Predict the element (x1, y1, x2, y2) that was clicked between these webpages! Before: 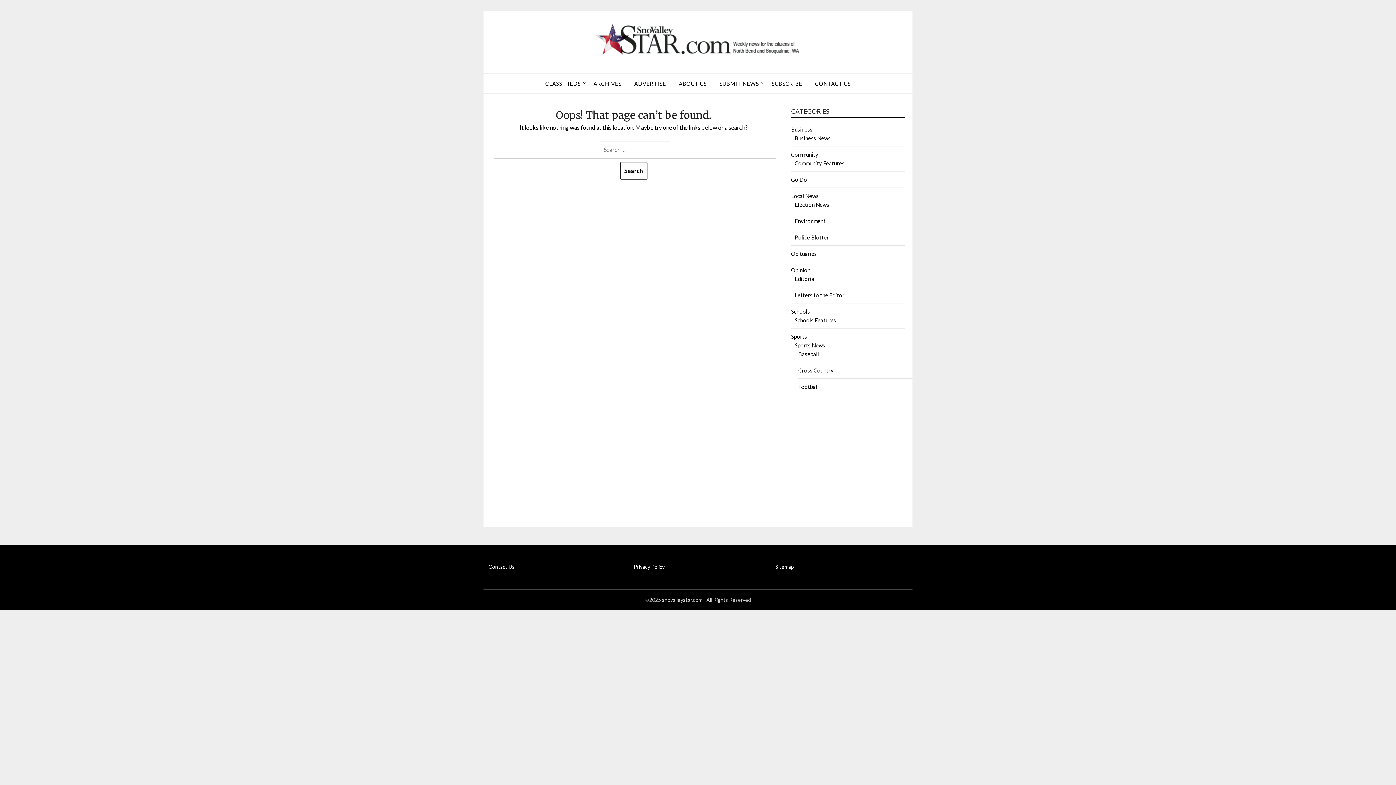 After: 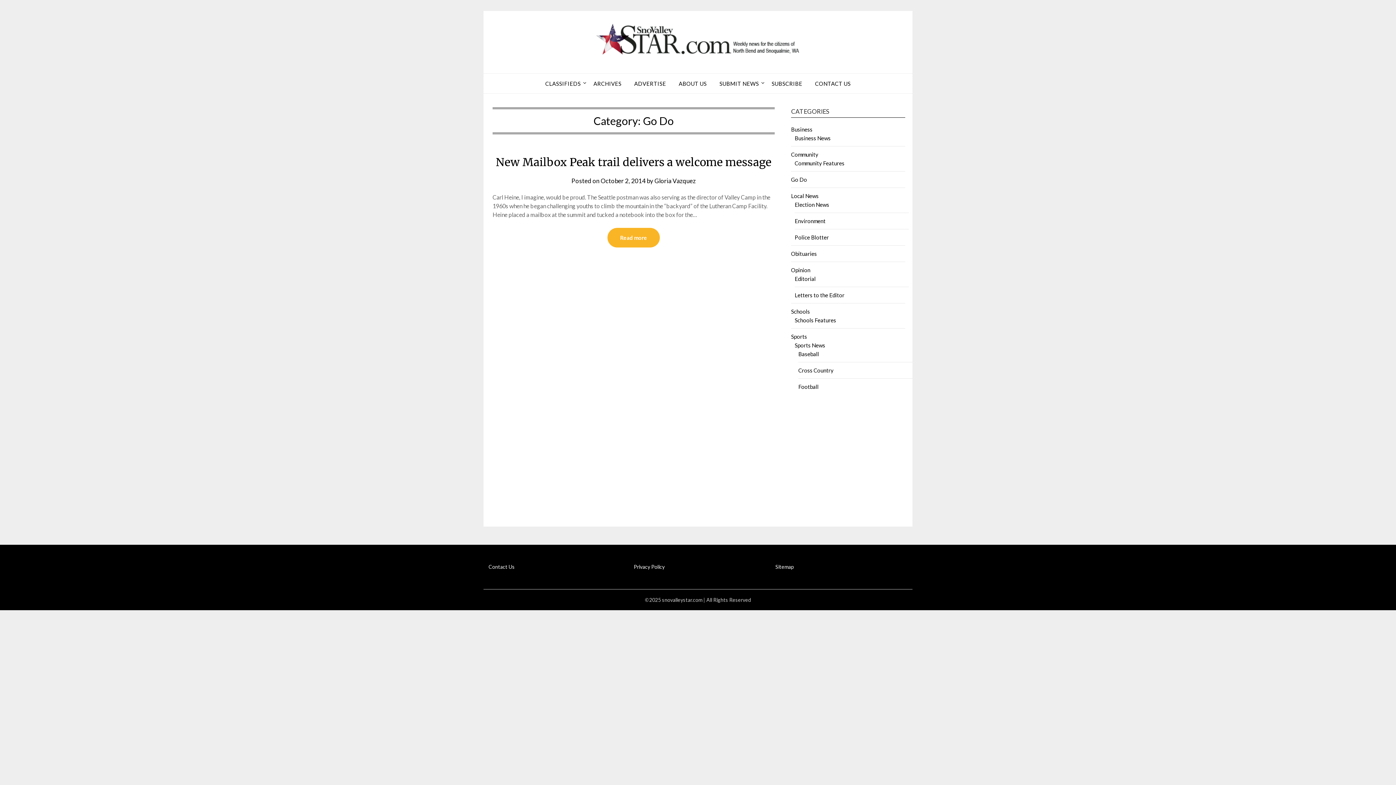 Action: label: Go Do bbox: (791, 176, 807, 182)